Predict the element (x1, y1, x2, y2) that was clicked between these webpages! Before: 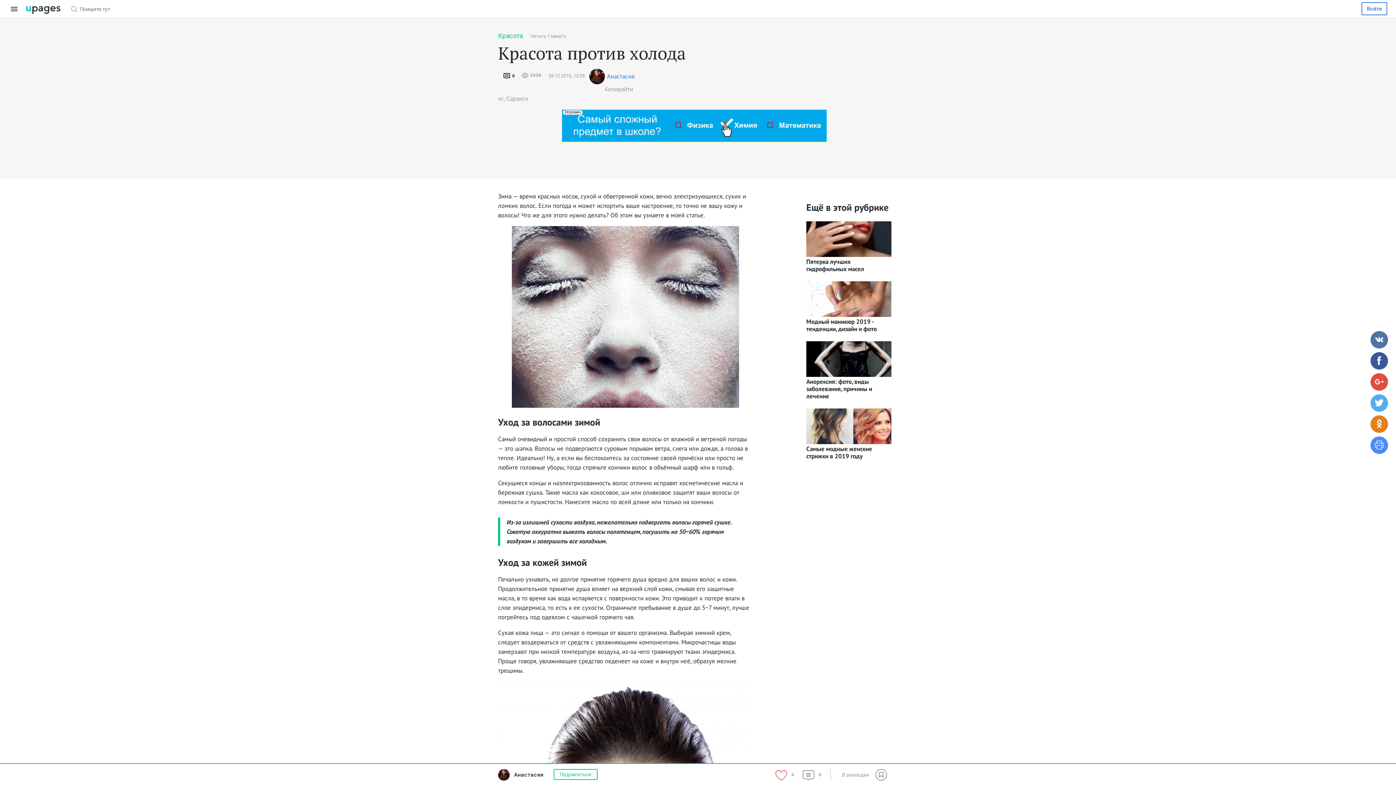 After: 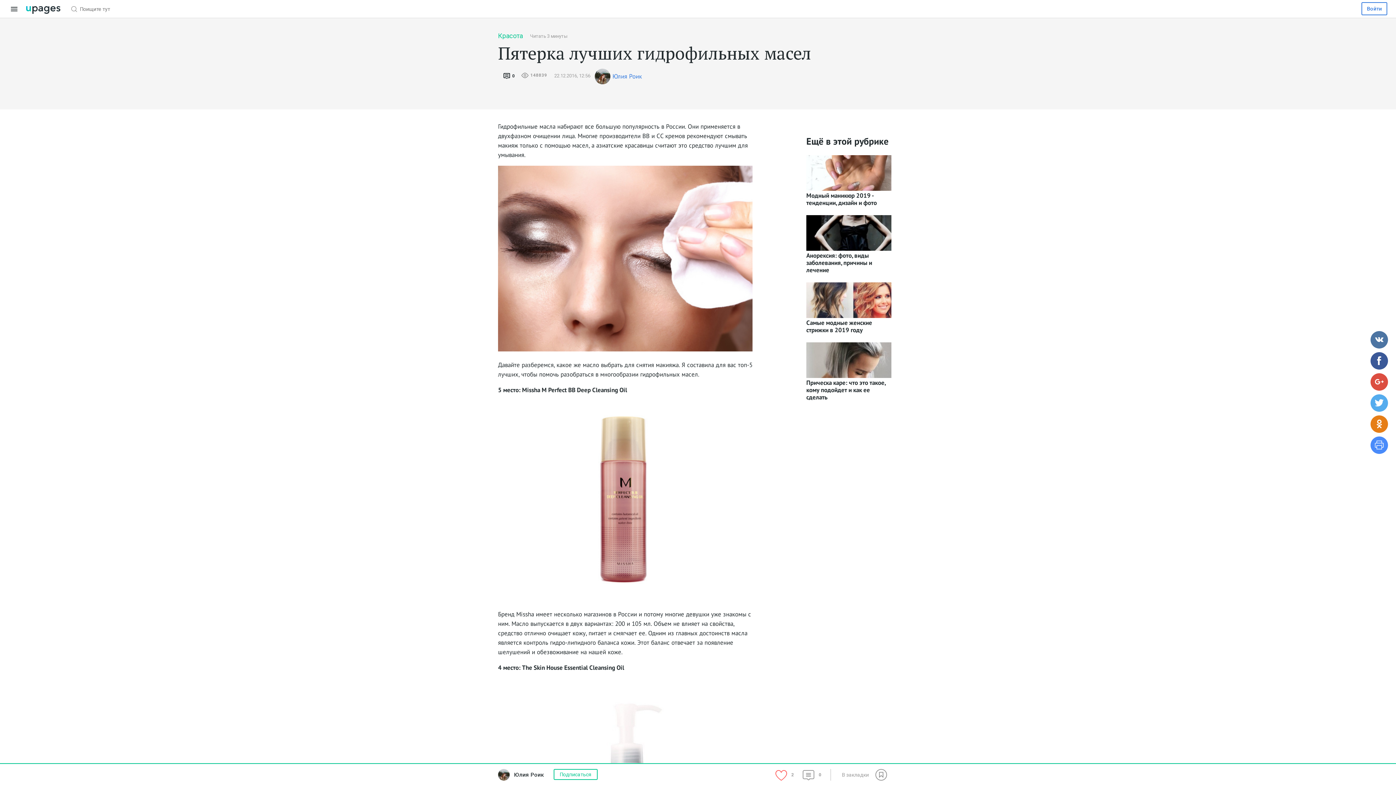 Action: label: Пятерка лучших гидрофильных масел bbox: (806, 258, 891, 272)